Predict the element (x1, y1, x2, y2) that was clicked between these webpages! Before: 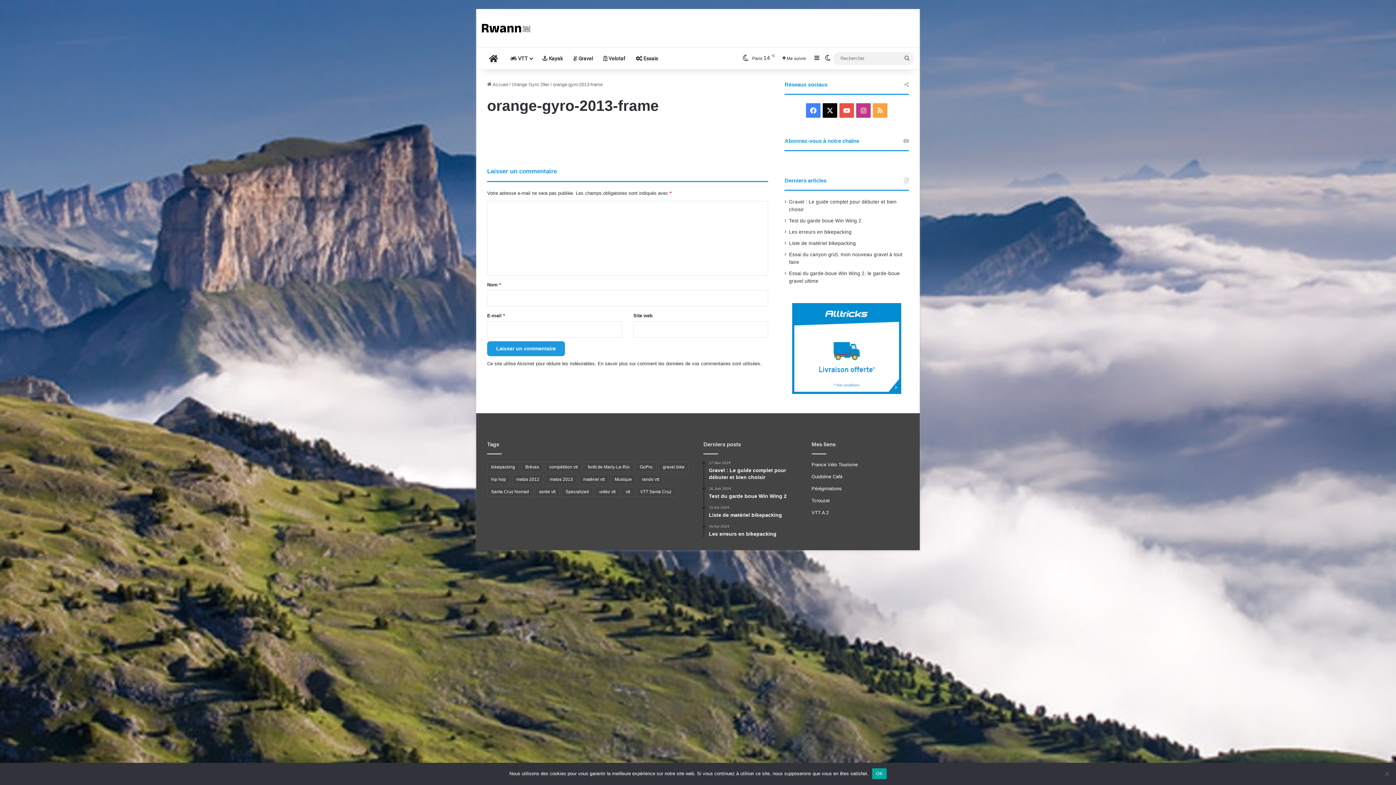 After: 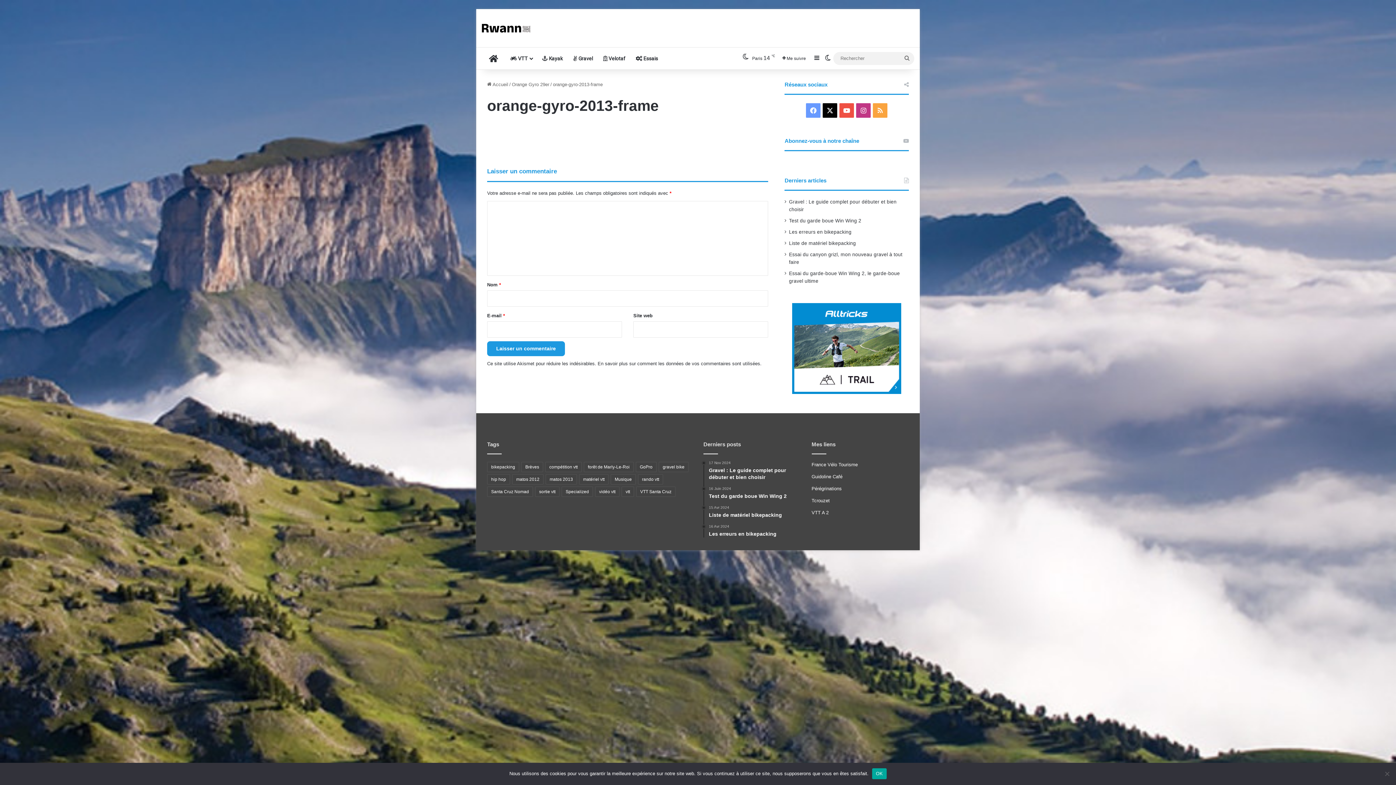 Action: label: Facebook bbox: (806, 103, 820, 117)